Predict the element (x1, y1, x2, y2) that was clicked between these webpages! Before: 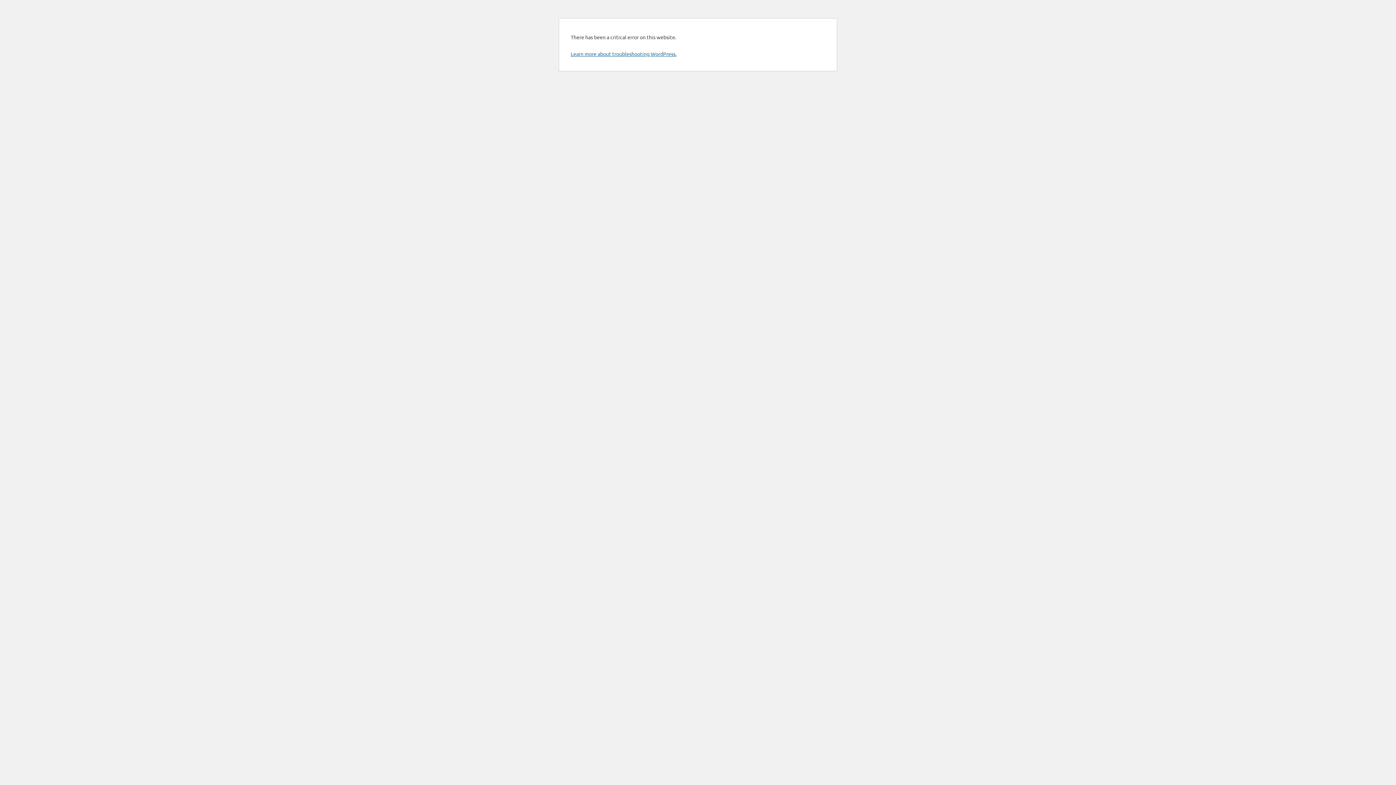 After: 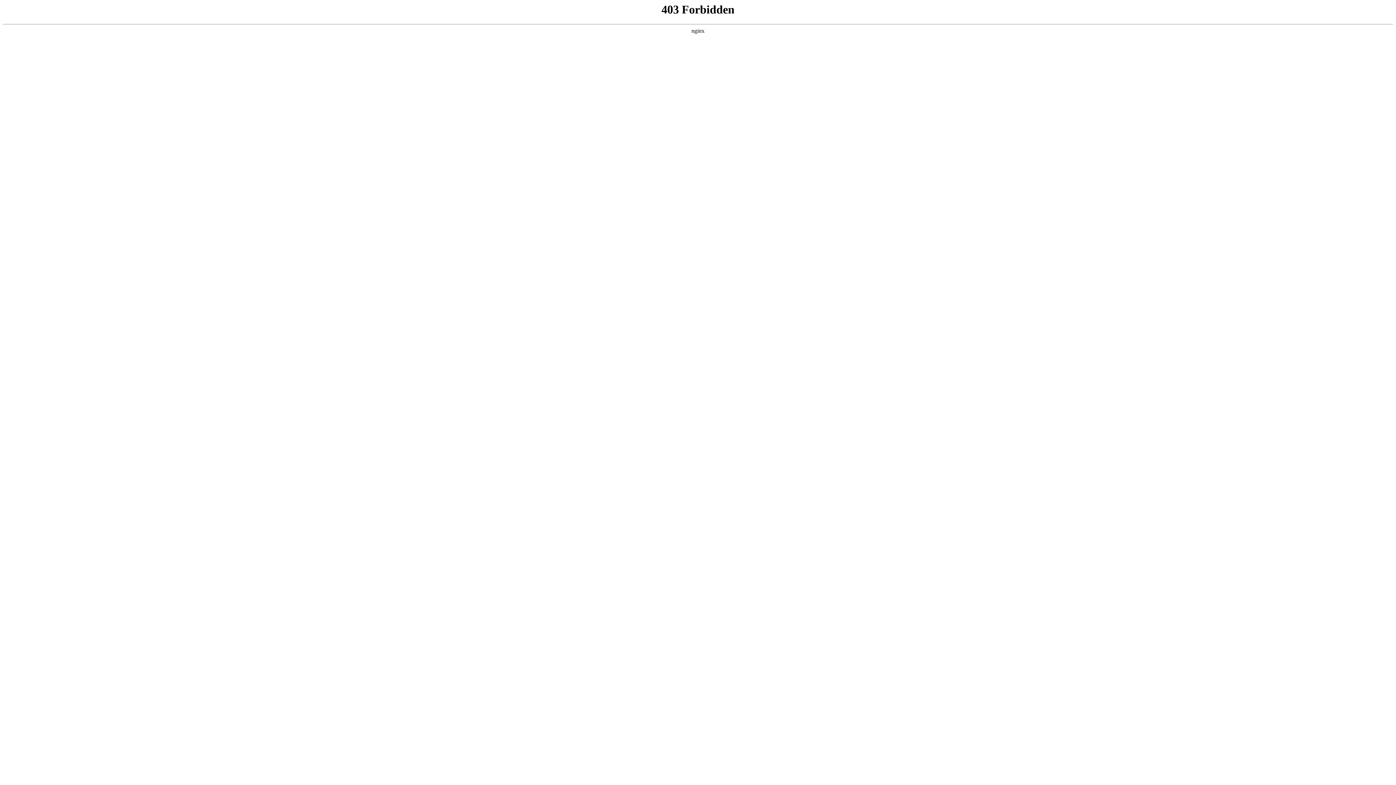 Action: bbox: (570, 50, 676, 57) label: Learn more about troubleshooting WordPress.